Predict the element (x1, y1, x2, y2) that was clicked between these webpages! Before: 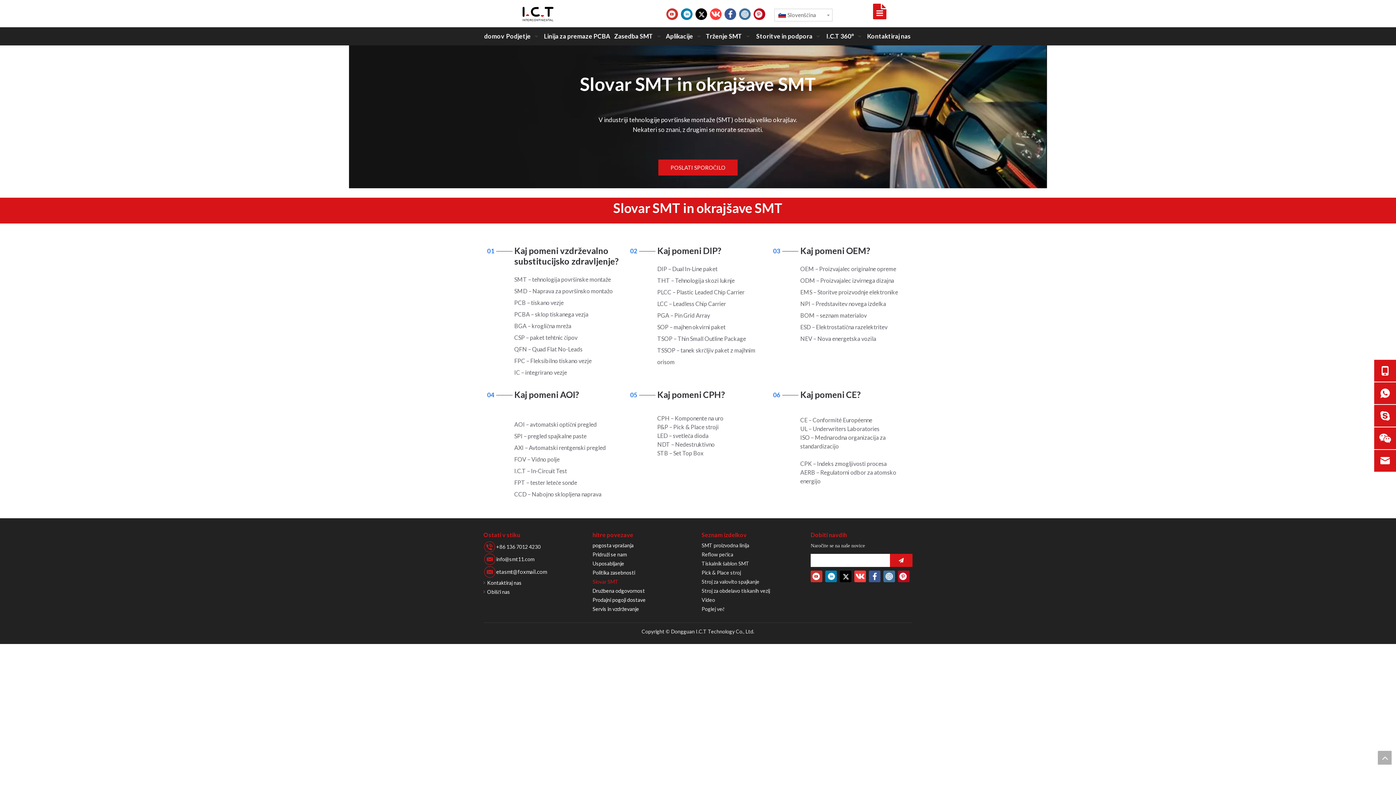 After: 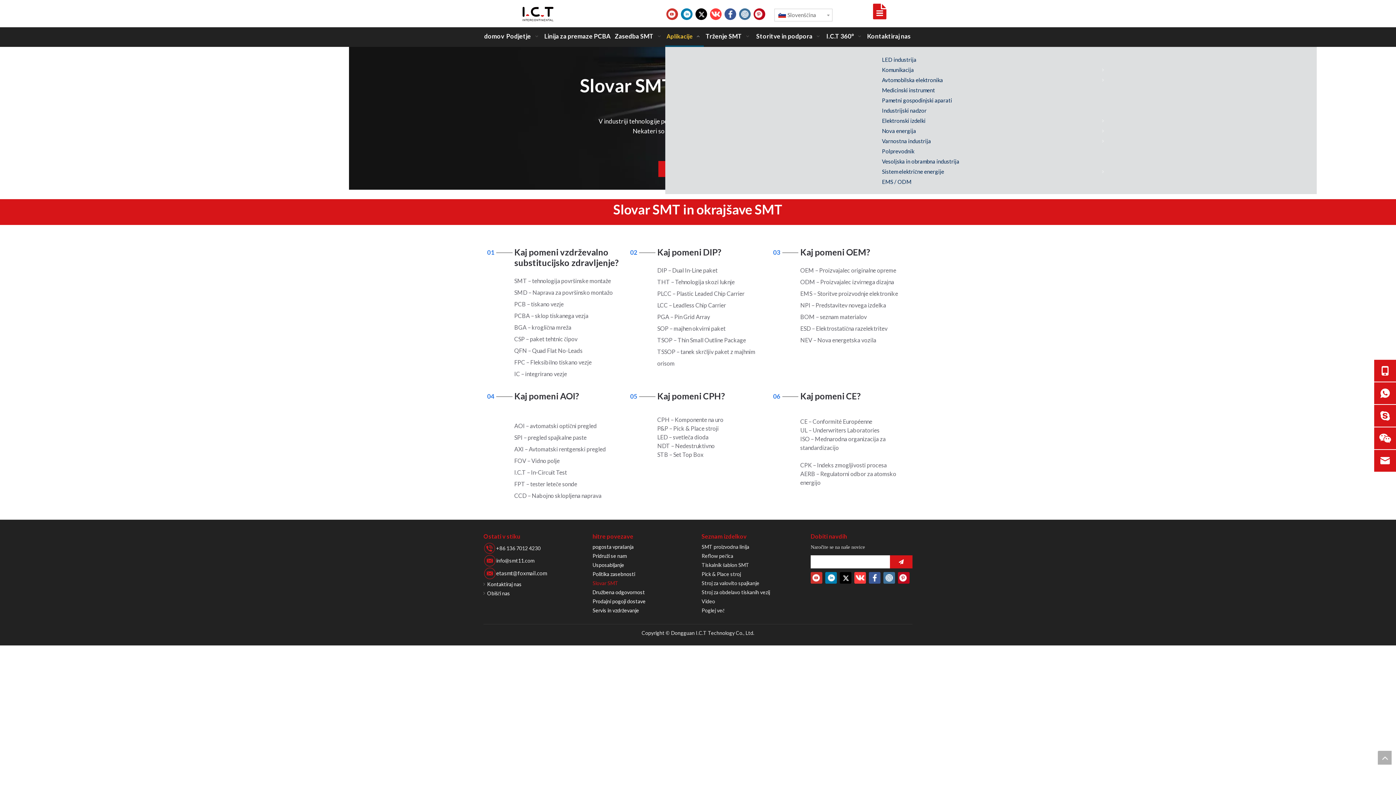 Action: bbox: (664, 27, 704, 45) label: Aplikacije  